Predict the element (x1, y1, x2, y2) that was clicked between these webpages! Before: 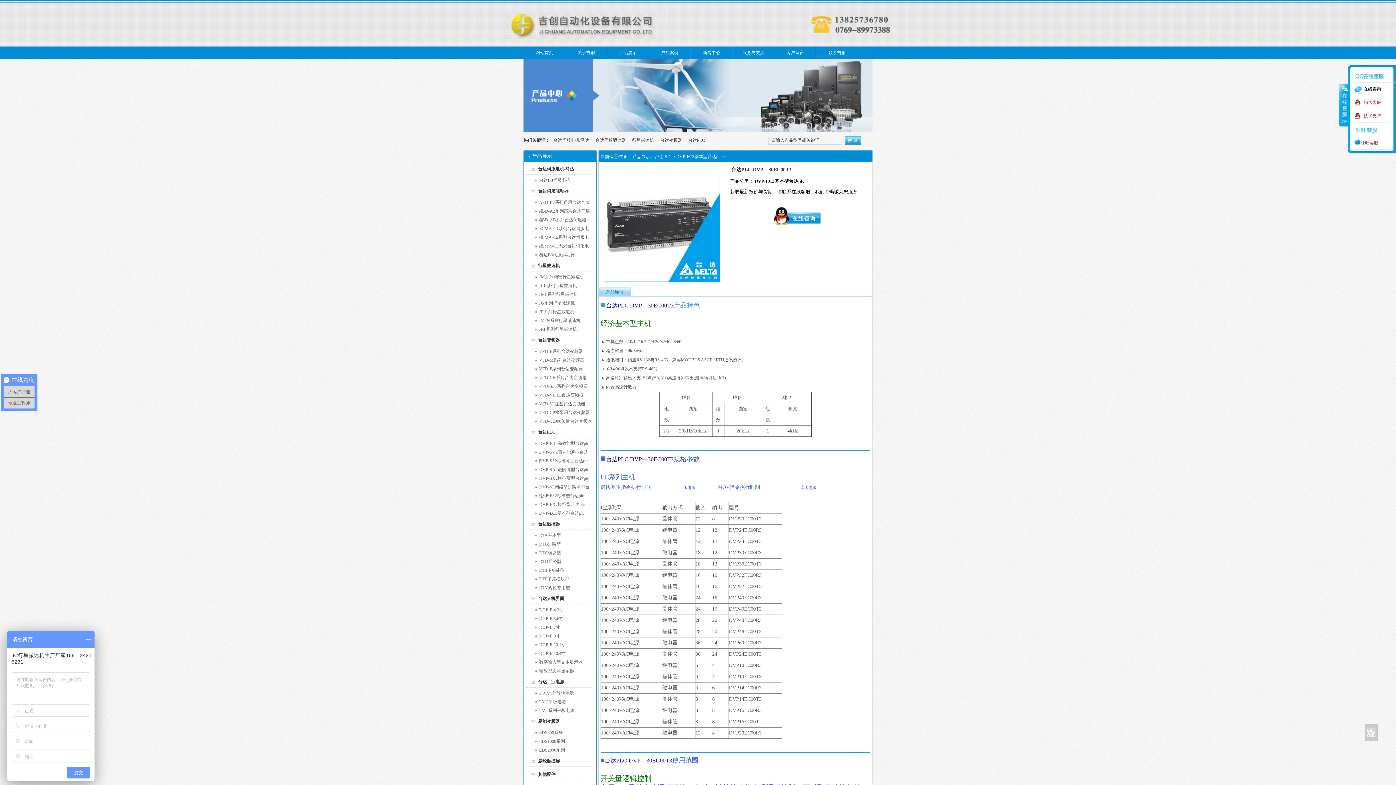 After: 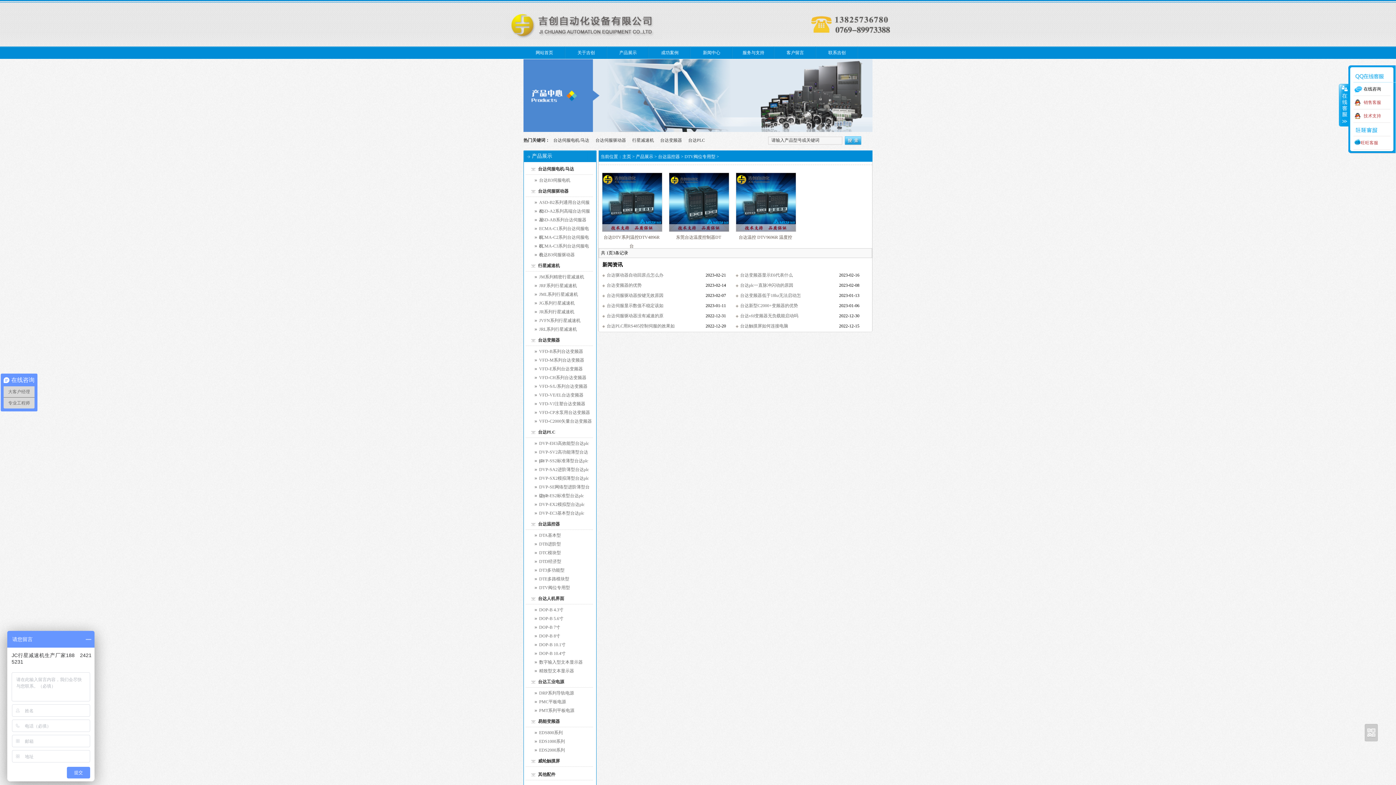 Action: label: DTV阀位专用型 bbox: (534, 583, 593, 592)